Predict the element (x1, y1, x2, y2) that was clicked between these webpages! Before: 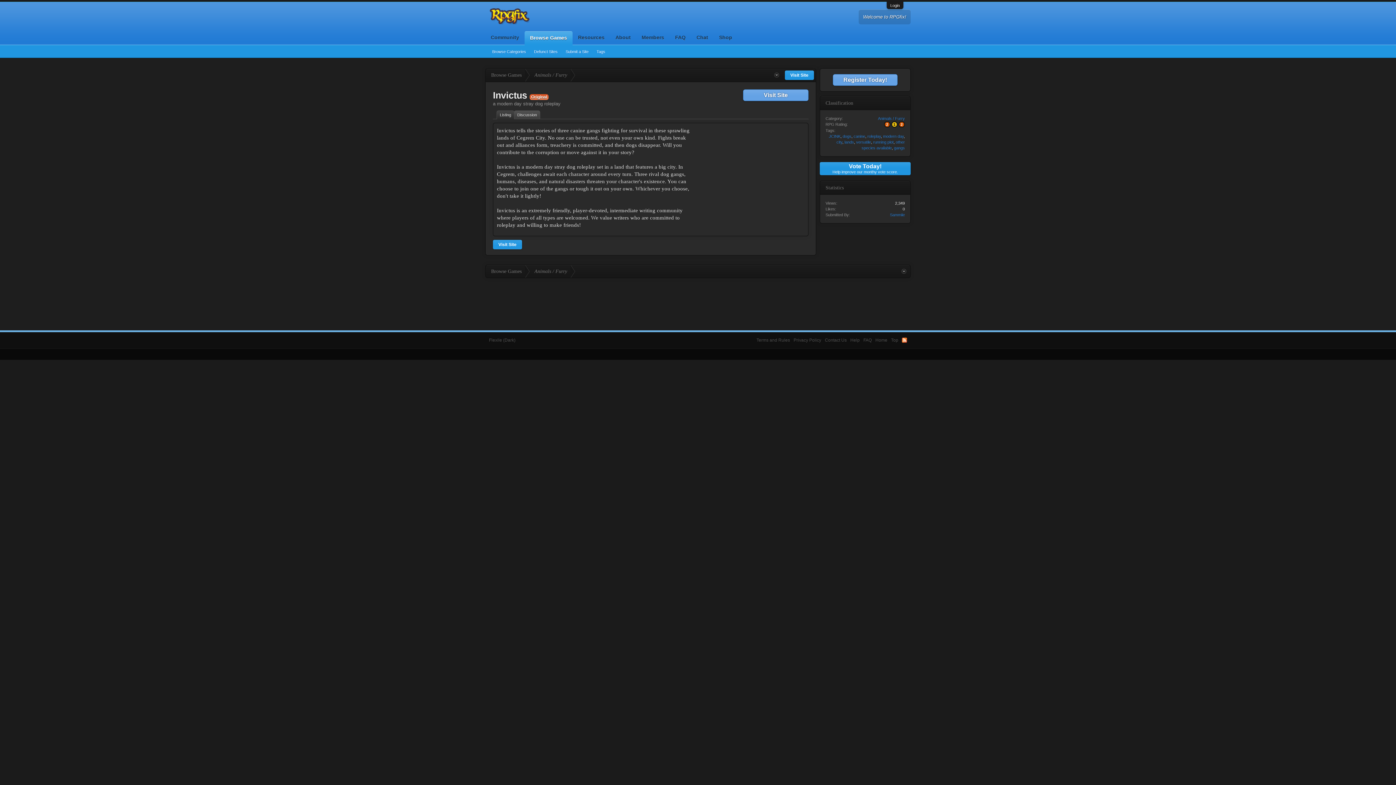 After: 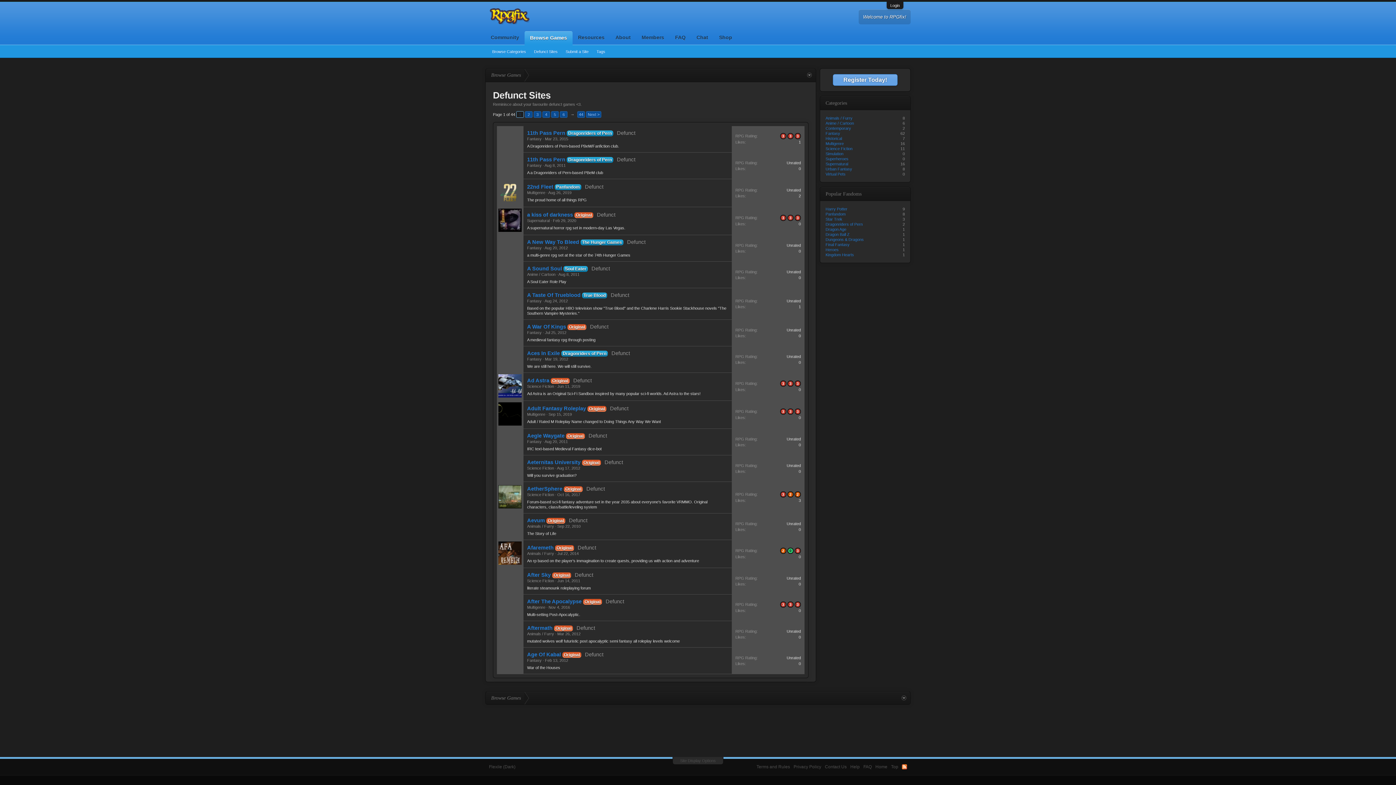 Action: label: Defunct Sites bbox: (530, 47, 561, 56)